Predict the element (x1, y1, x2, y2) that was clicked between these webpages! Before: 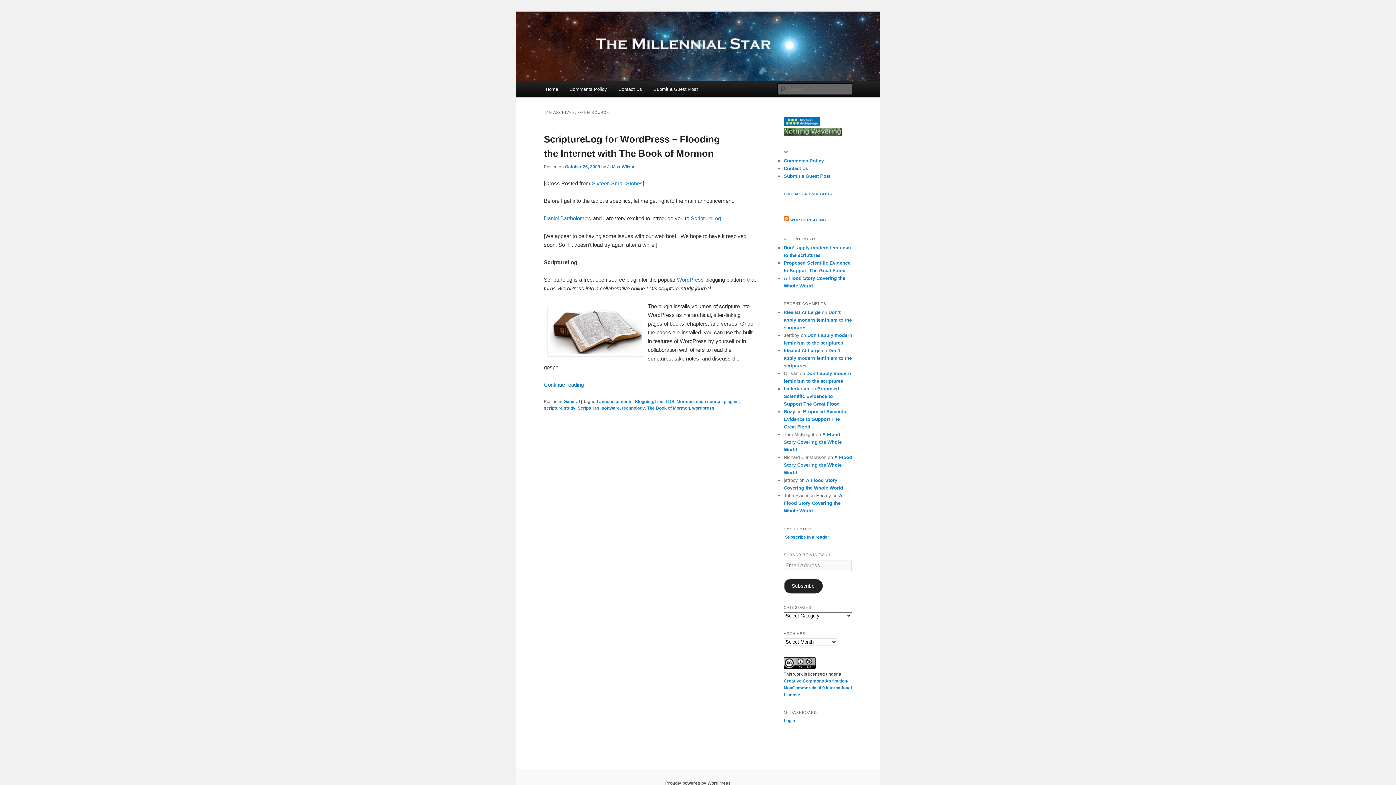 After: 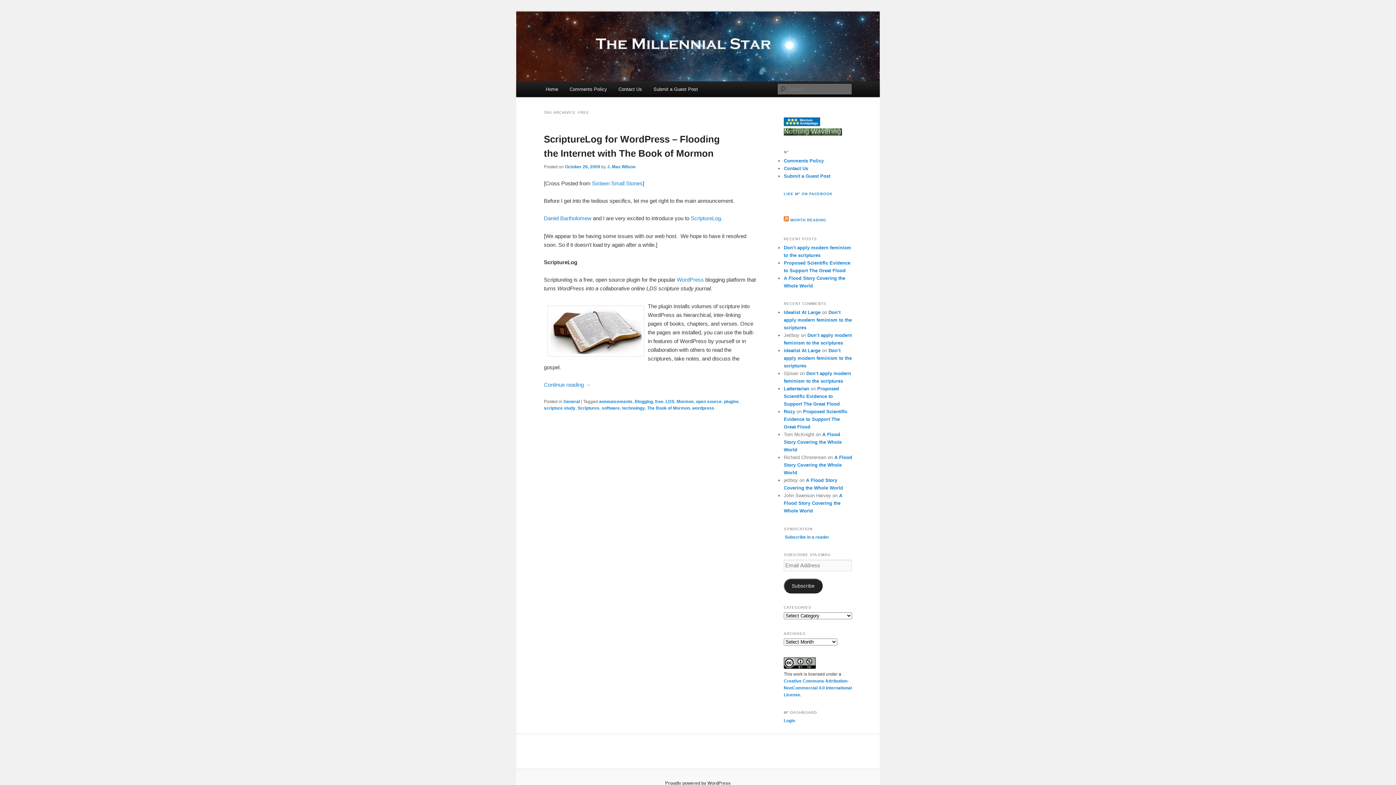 Action: label: free bbox: (655, 399, 663, 404)